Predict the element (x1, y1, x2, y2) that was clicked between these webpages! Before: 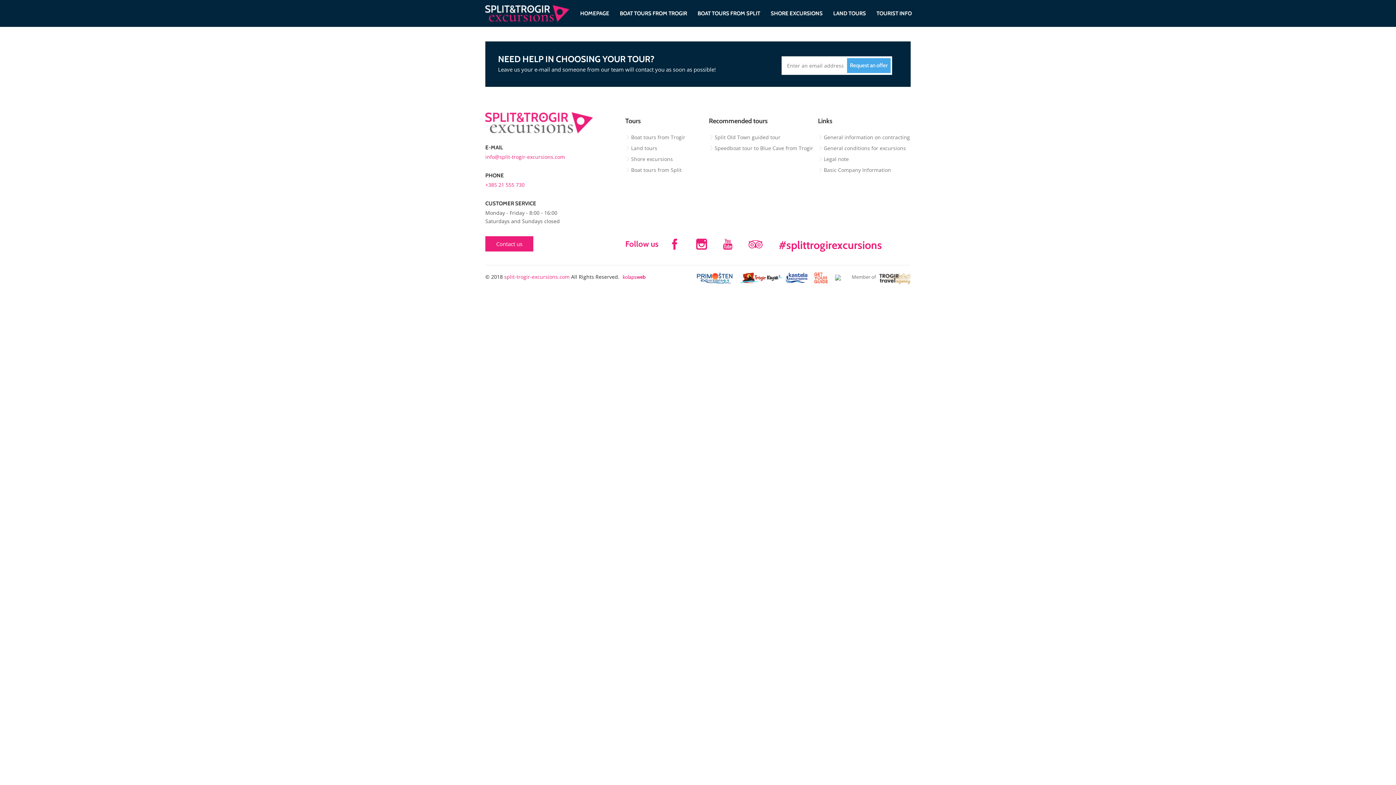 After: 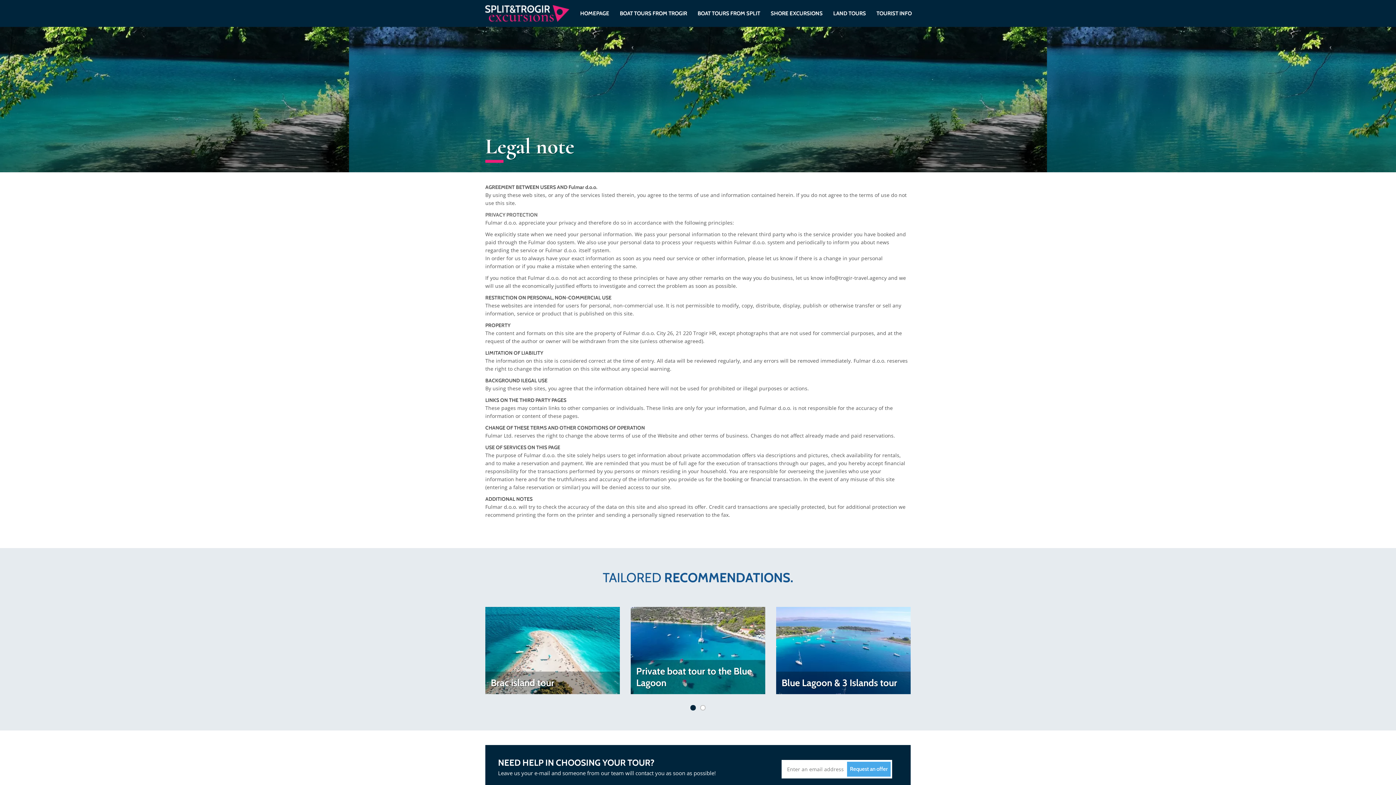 Action: bbox: (818, 155, 849, 162) label: Legal note